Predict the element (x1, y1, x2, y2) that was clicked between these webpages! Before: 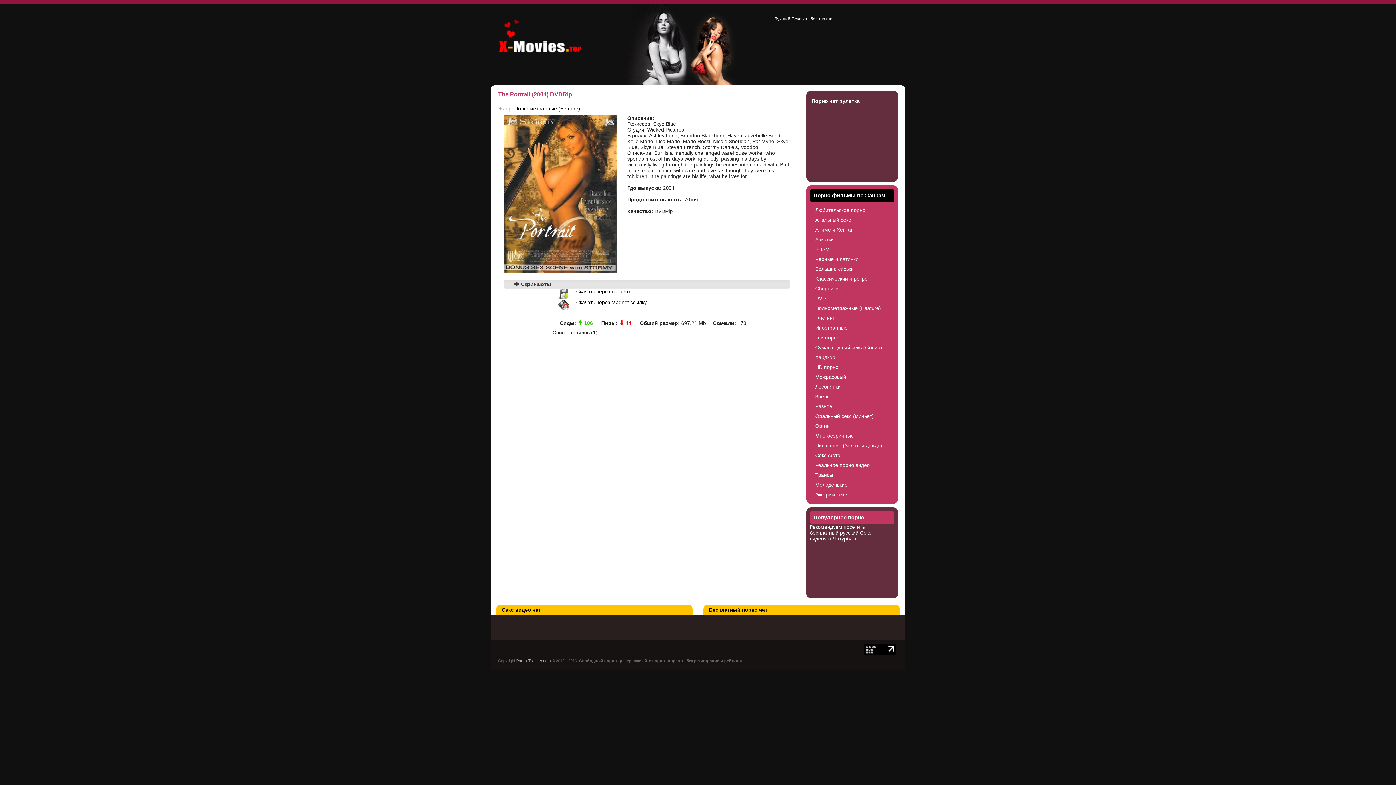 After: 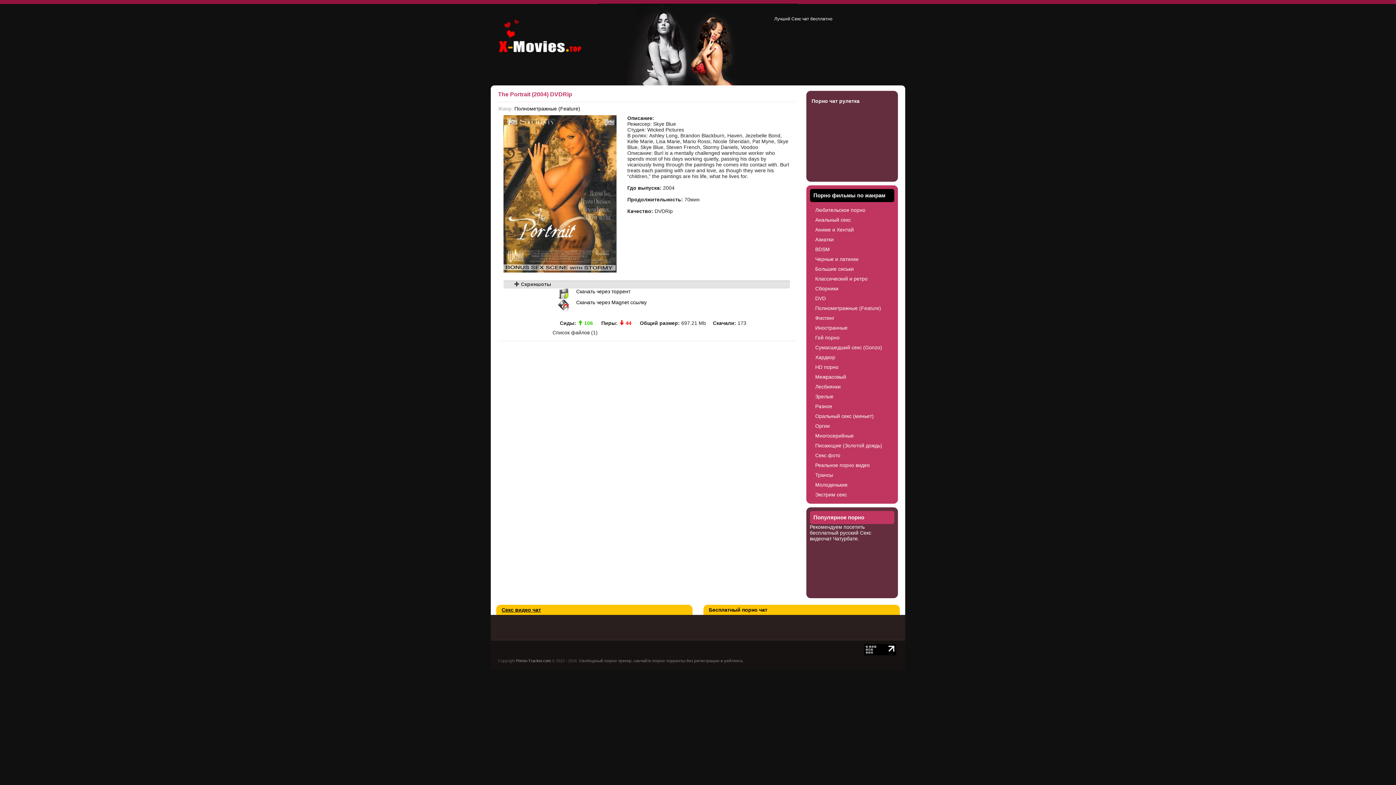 Action: label: Секс видео чат bbox: (496, 605, 692, 615)